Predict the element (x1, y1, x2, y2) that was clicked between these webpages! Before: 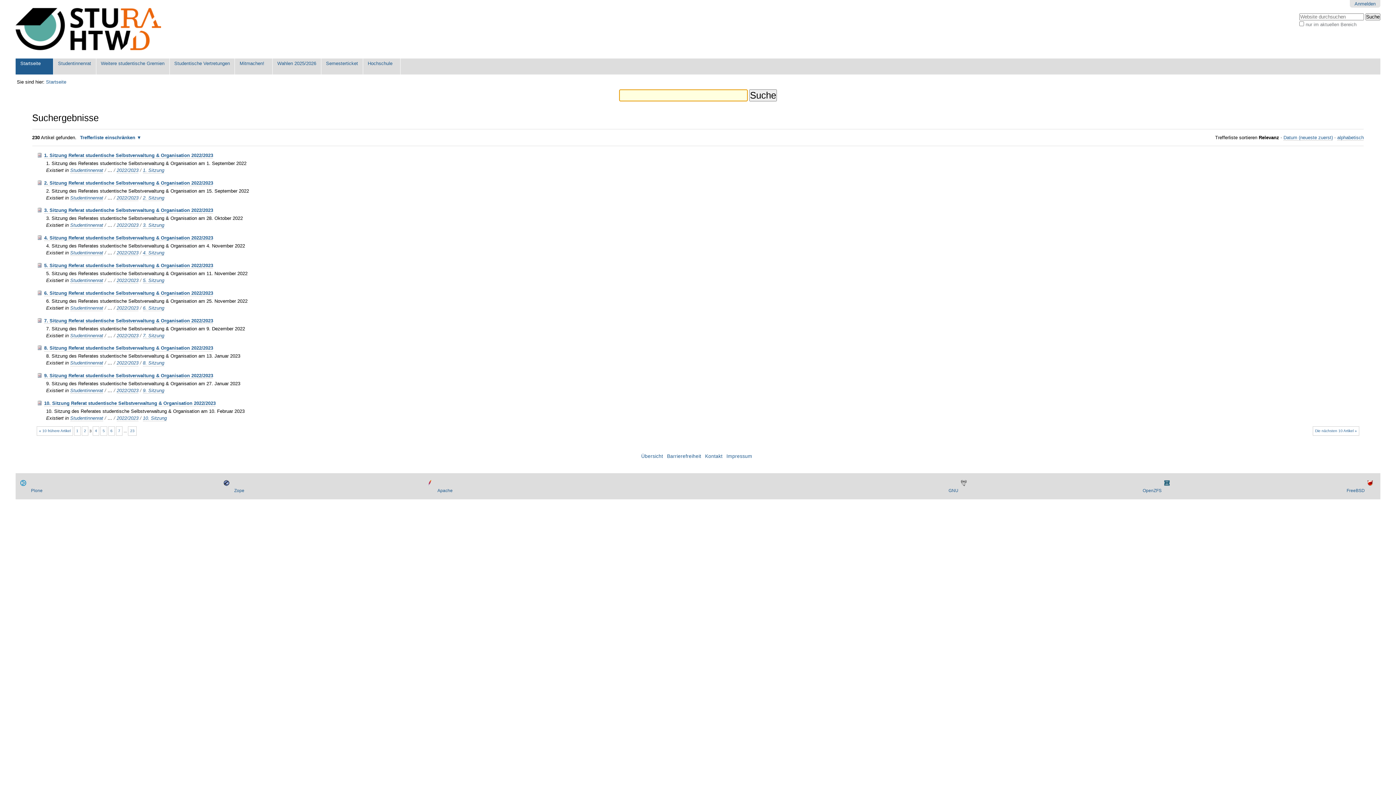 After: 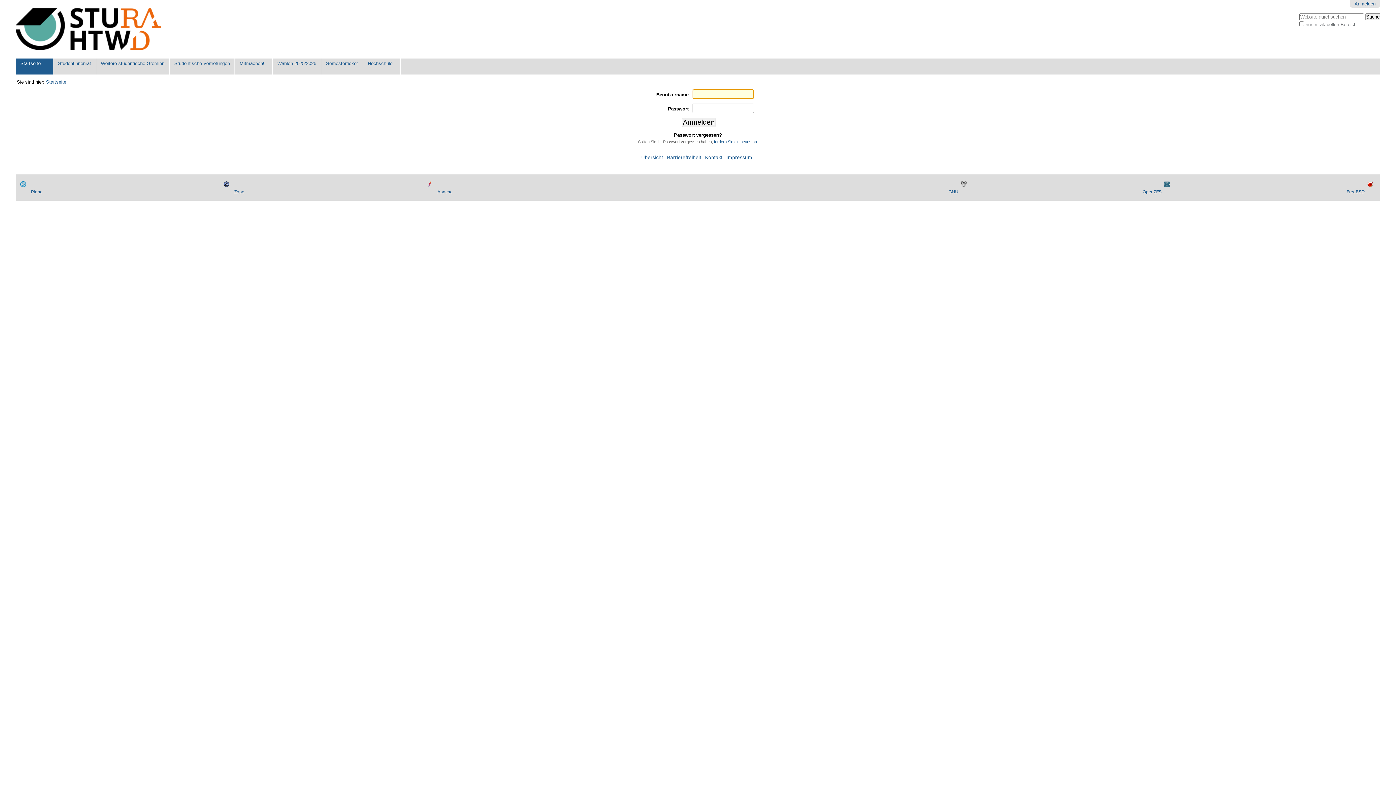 Action: bbox: (1354, 1, 1376, 6) label: Anmelden